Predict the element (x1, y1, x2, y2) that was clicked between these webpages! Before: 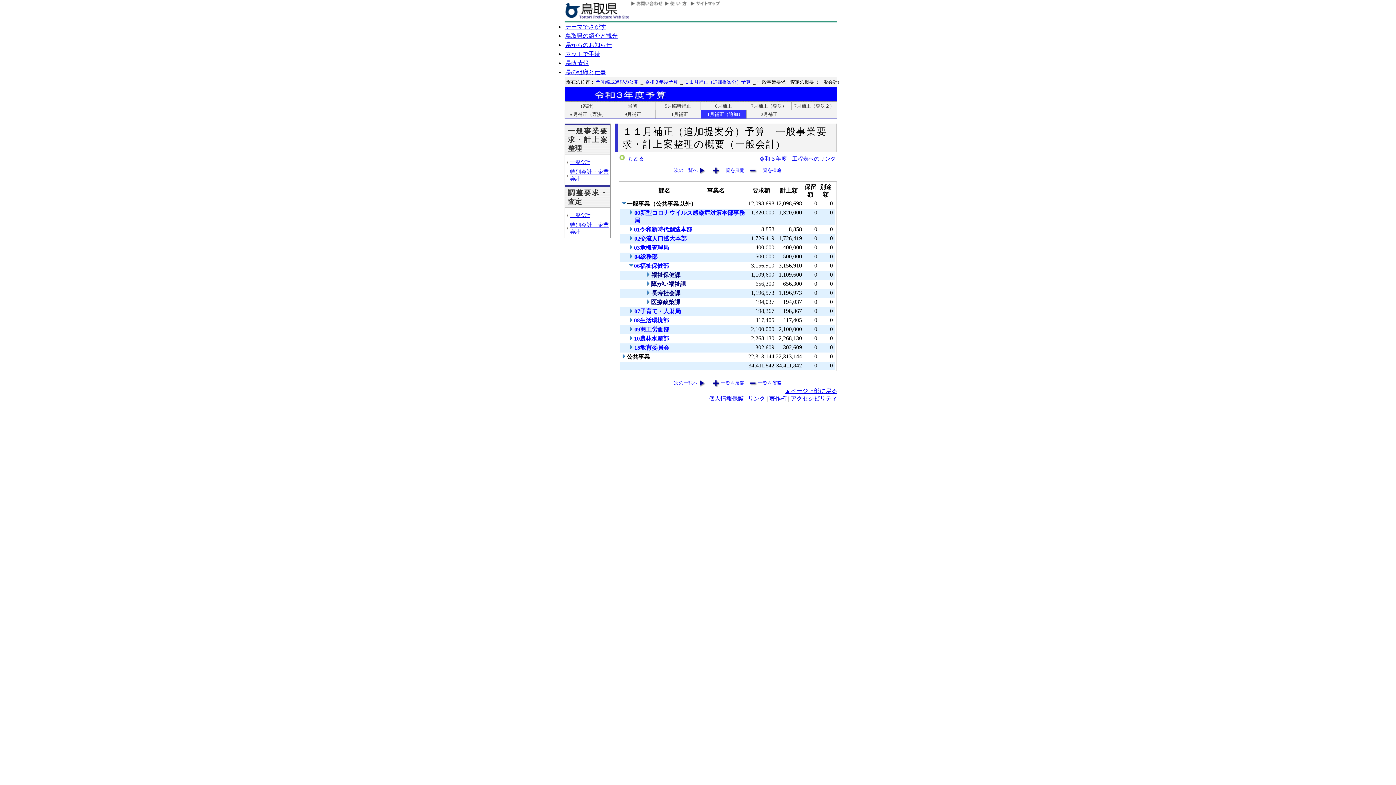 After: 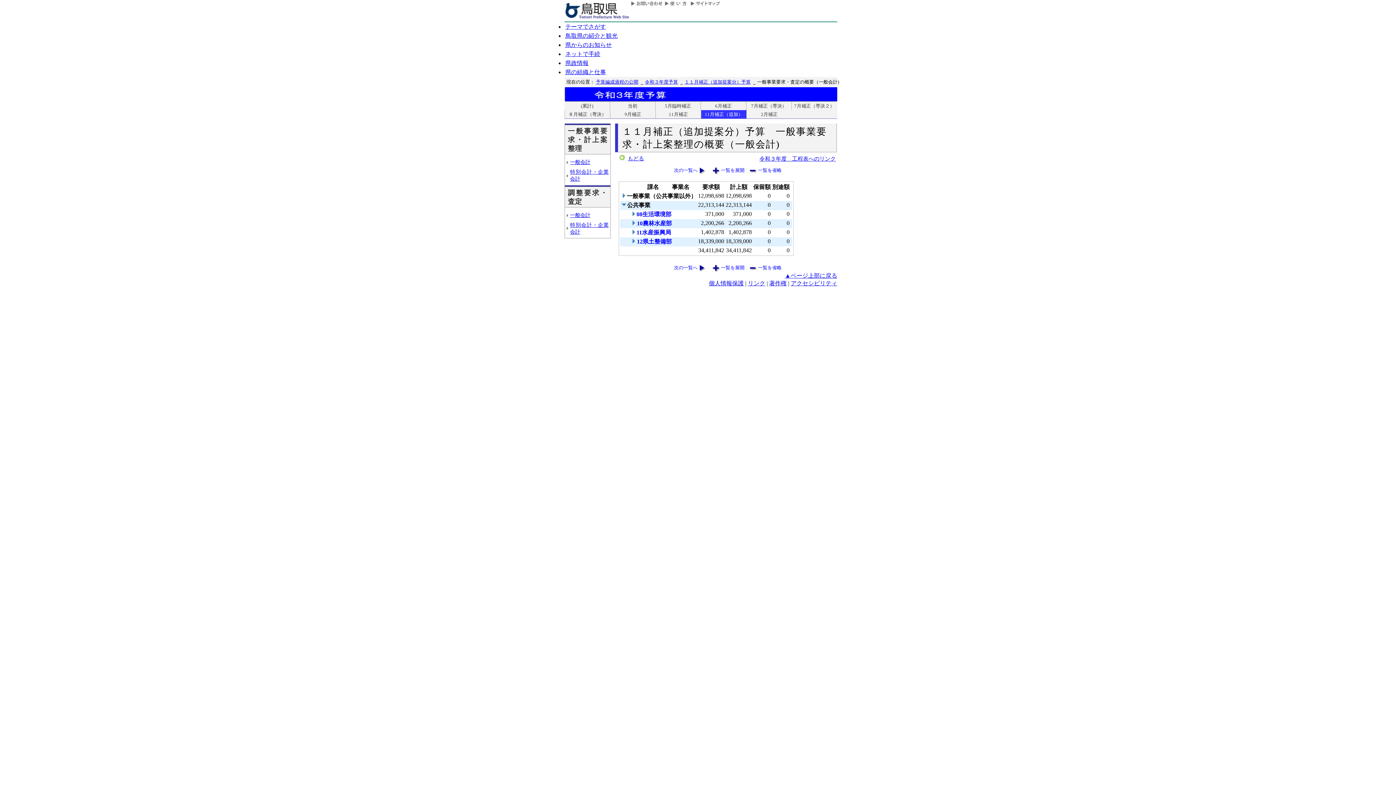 Action: bbox: (621, 354, 626, 360)